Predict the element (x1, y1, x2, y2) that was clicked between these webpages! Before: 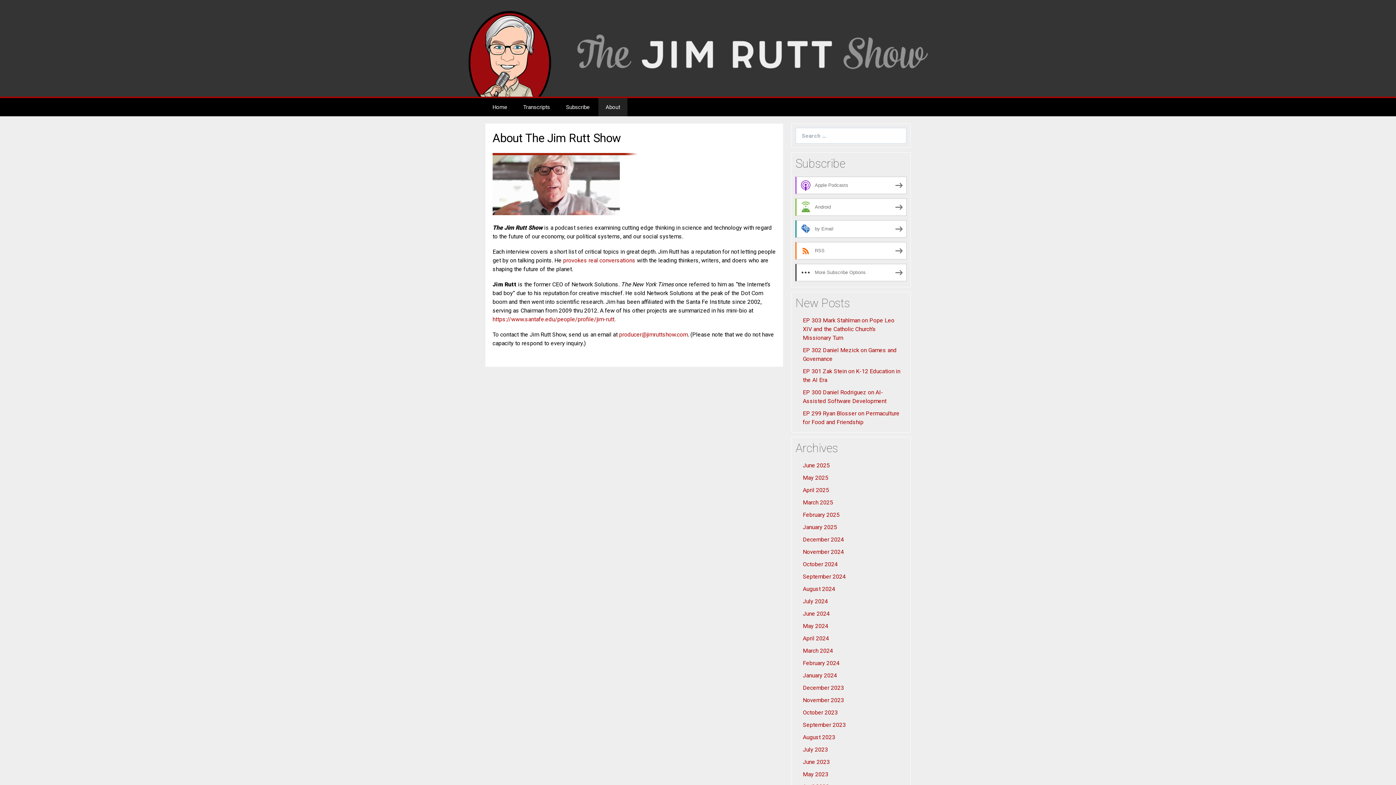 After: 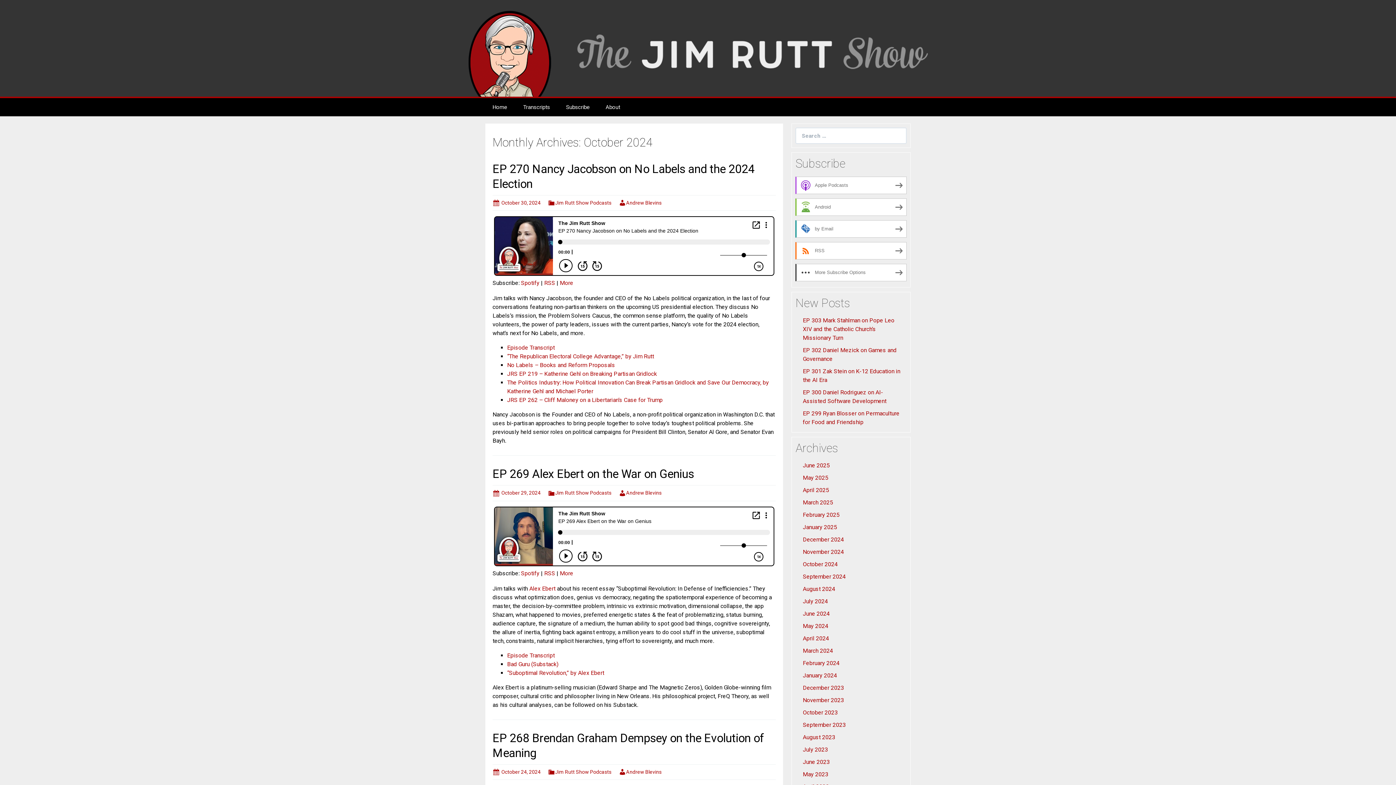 Action: bbox: (803, 561, 837, 568) label: October 2024